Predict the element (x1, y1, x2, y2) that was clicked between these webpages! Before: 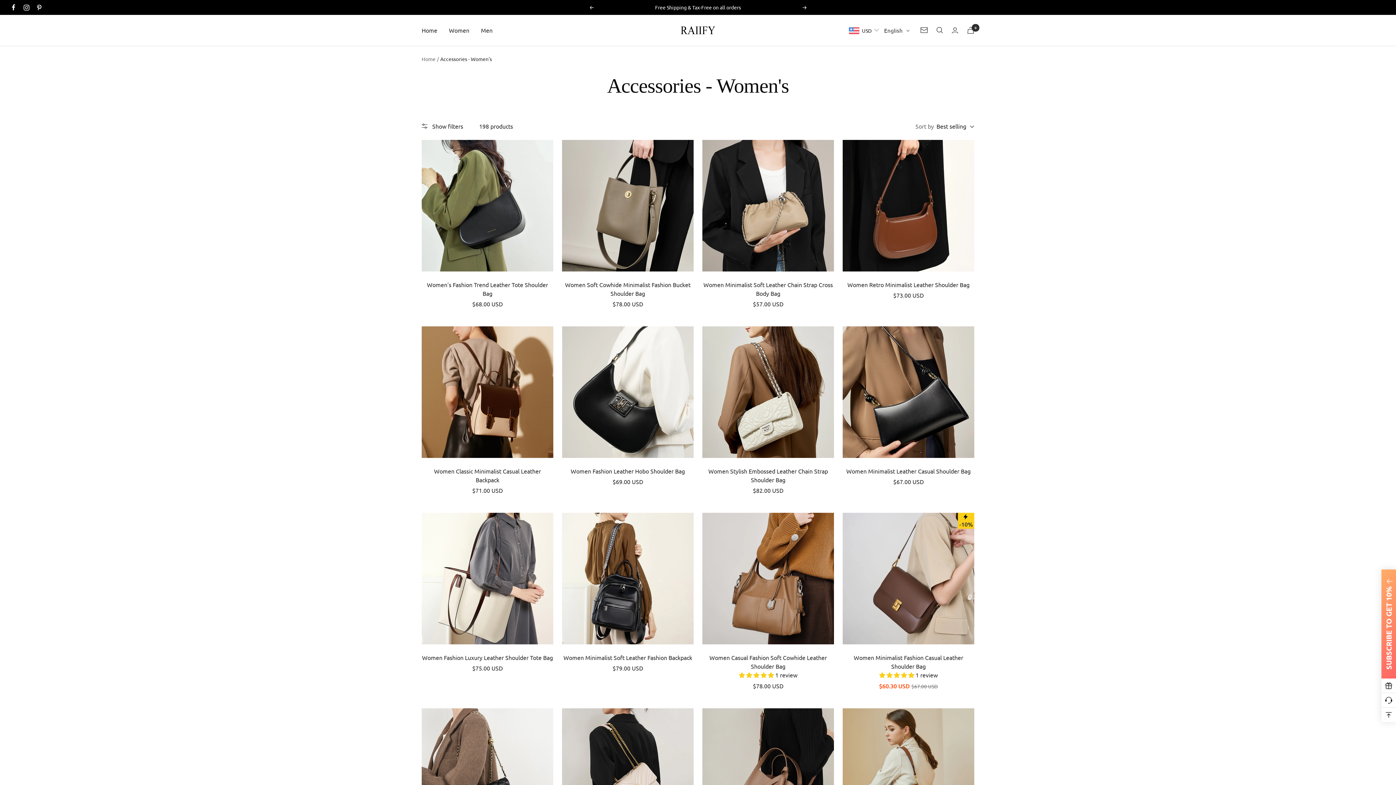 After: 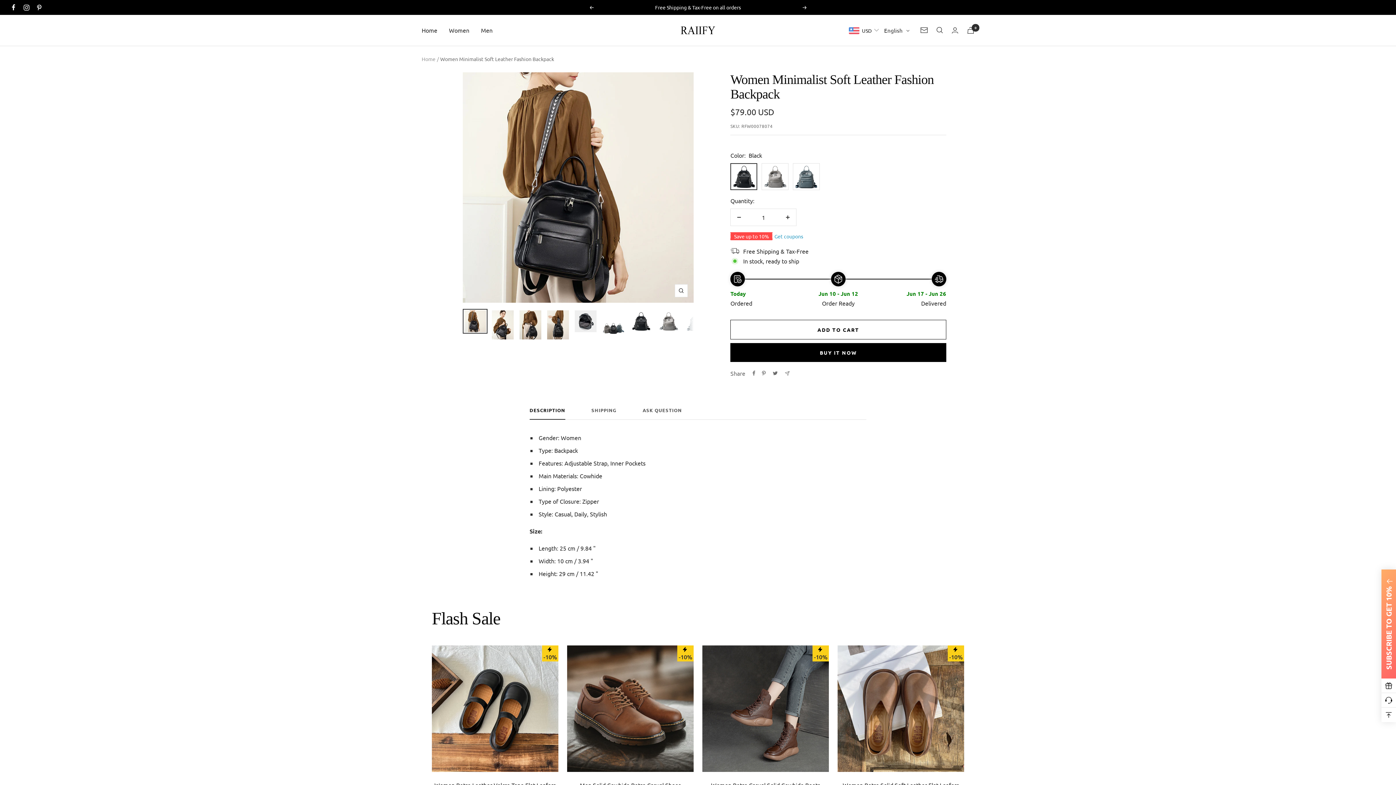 Action: bbox: (562, 513, 693, 644)